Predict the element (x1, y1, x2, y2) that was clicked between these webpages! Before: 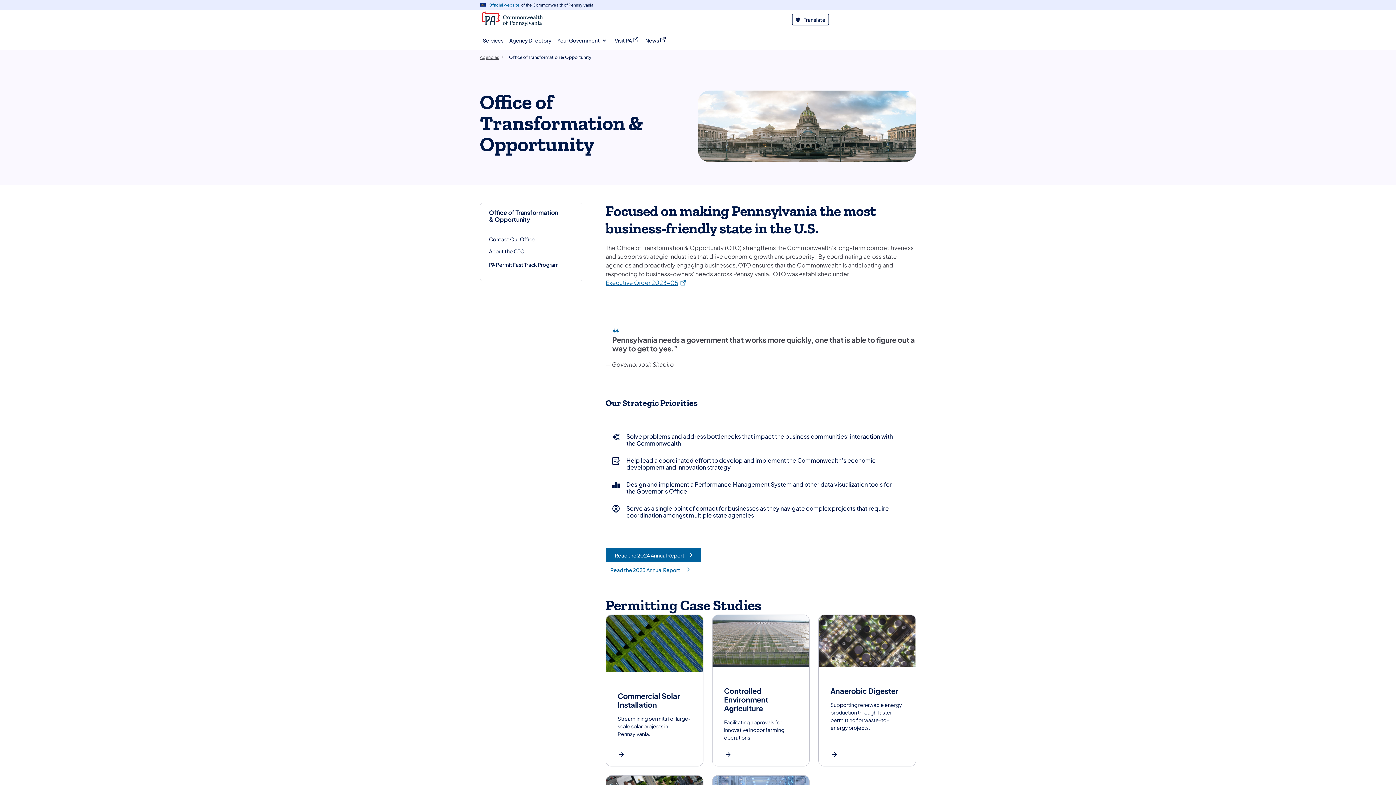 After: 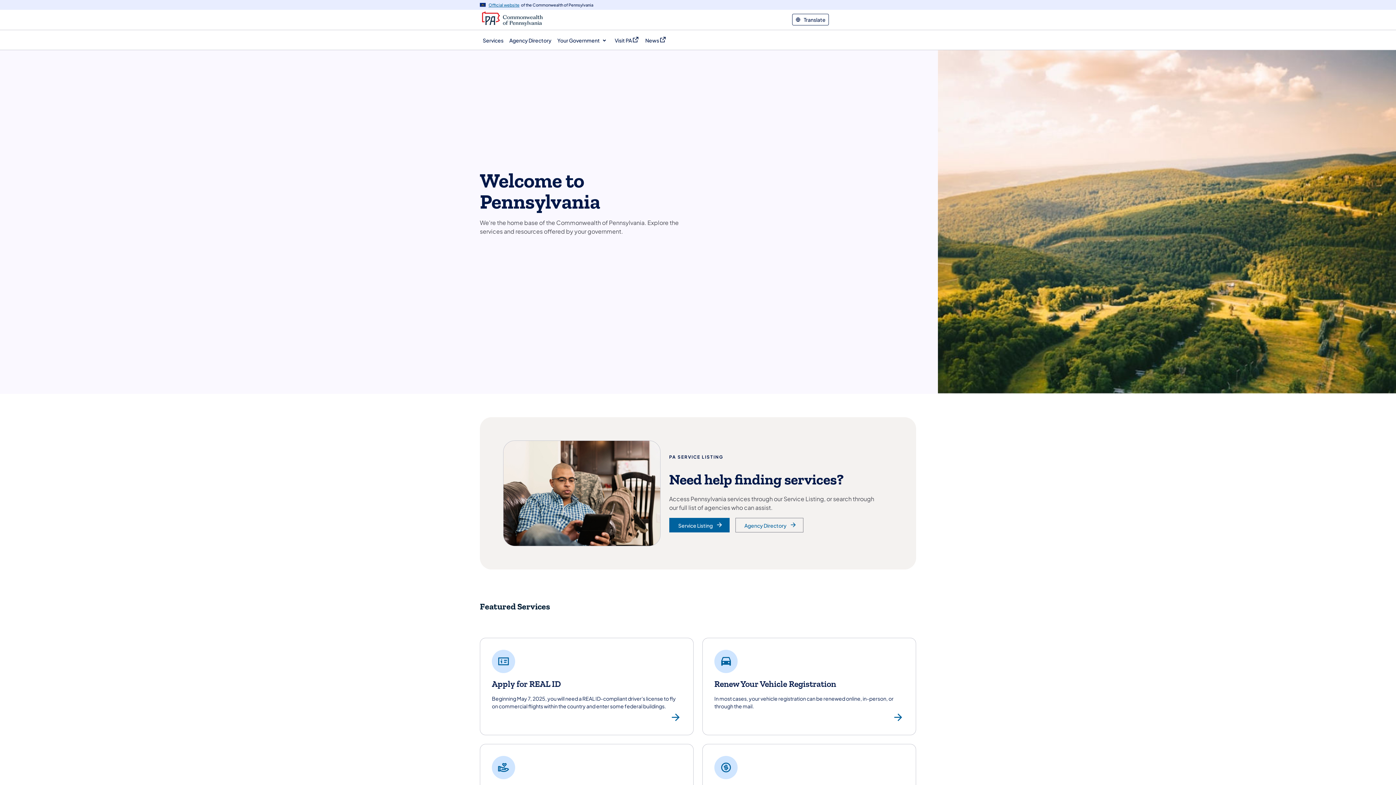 Action: bbox: (480, 11, 545, 28)